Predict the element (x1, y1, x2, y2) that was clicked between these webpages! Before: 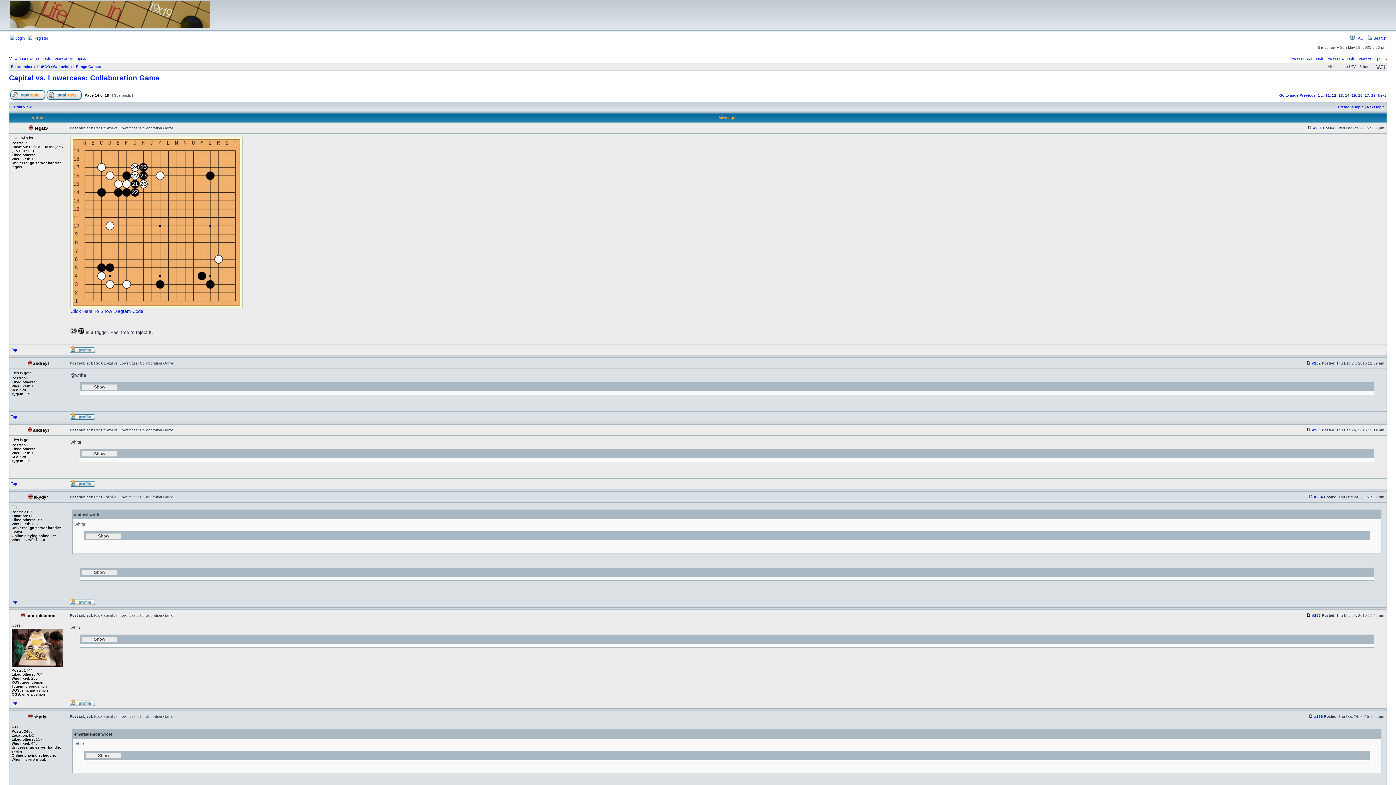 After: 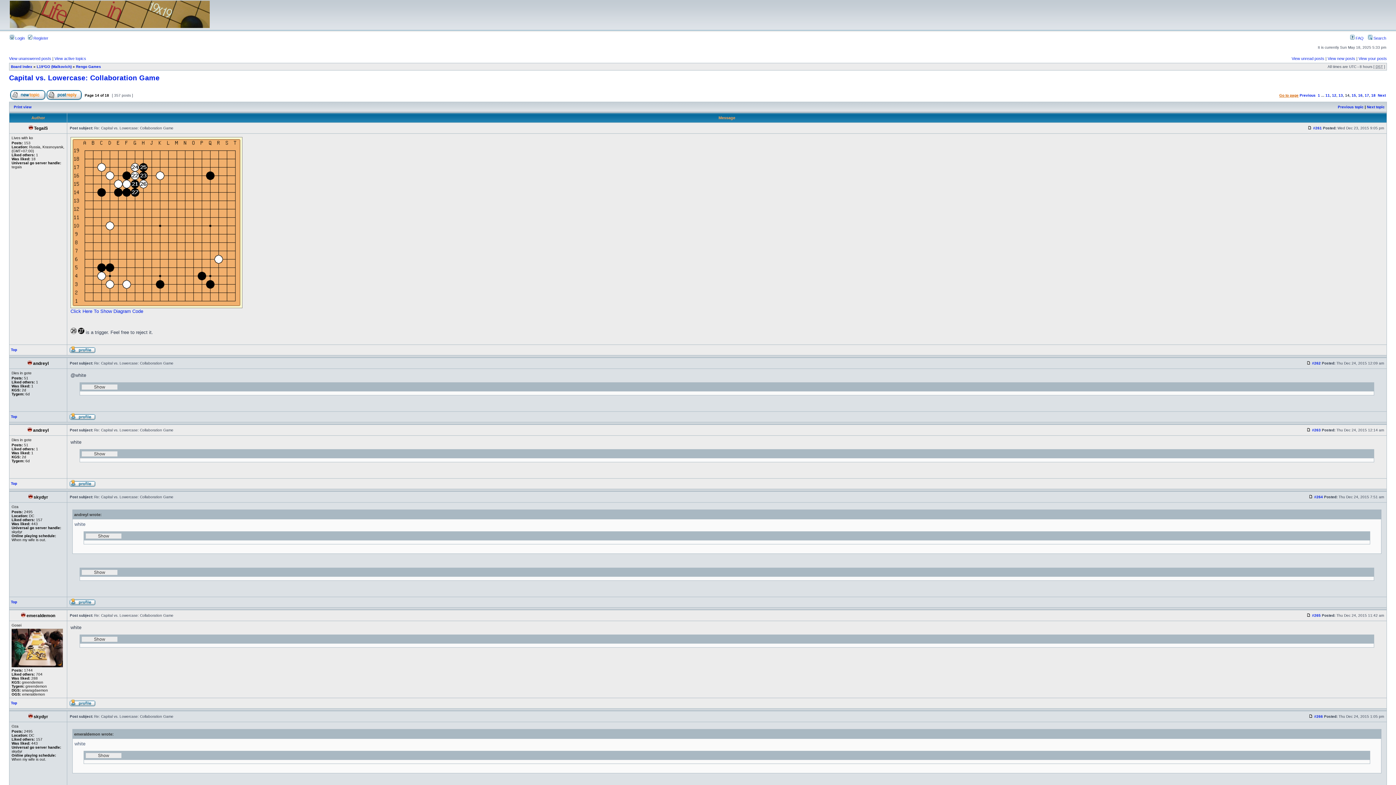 Action: bbox: (1279, 93, 1298, 97) label: Go to page